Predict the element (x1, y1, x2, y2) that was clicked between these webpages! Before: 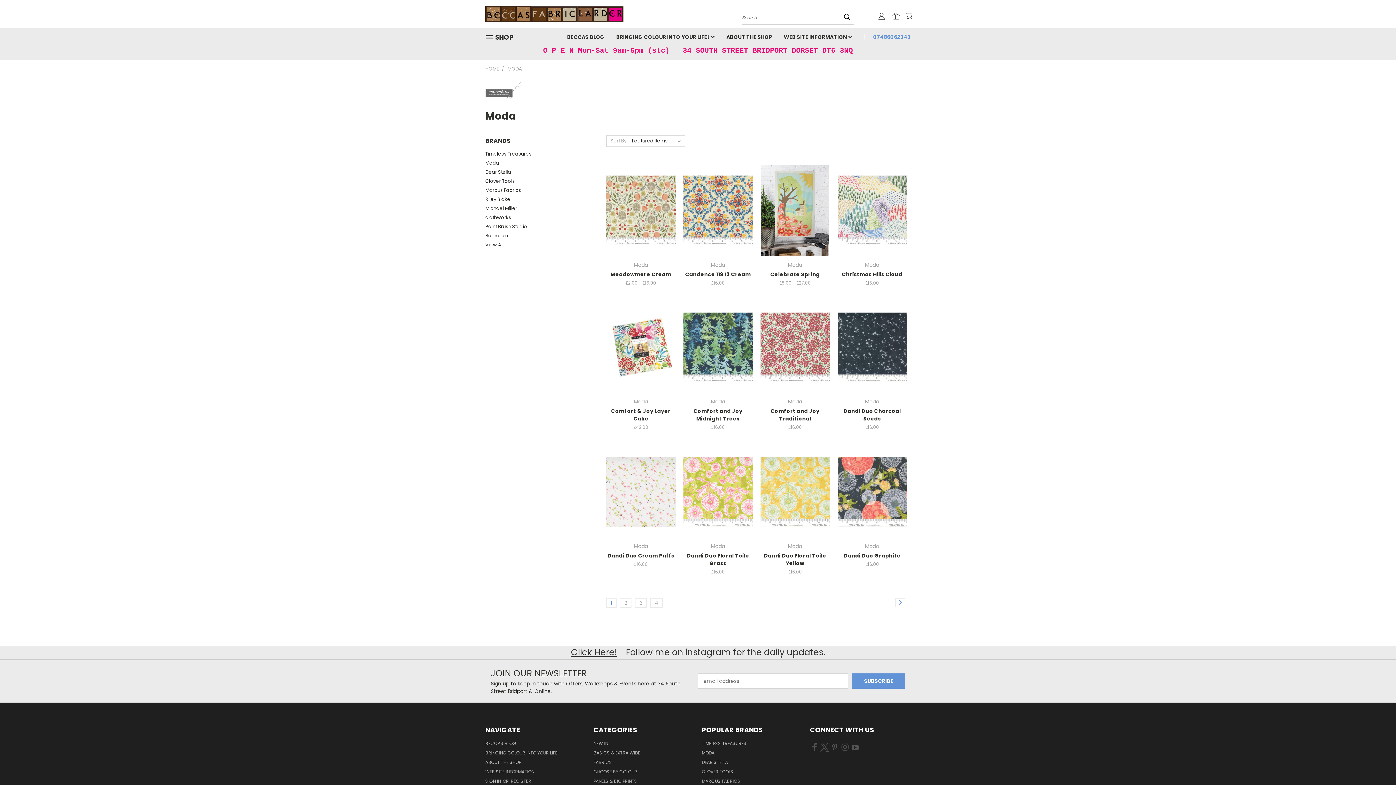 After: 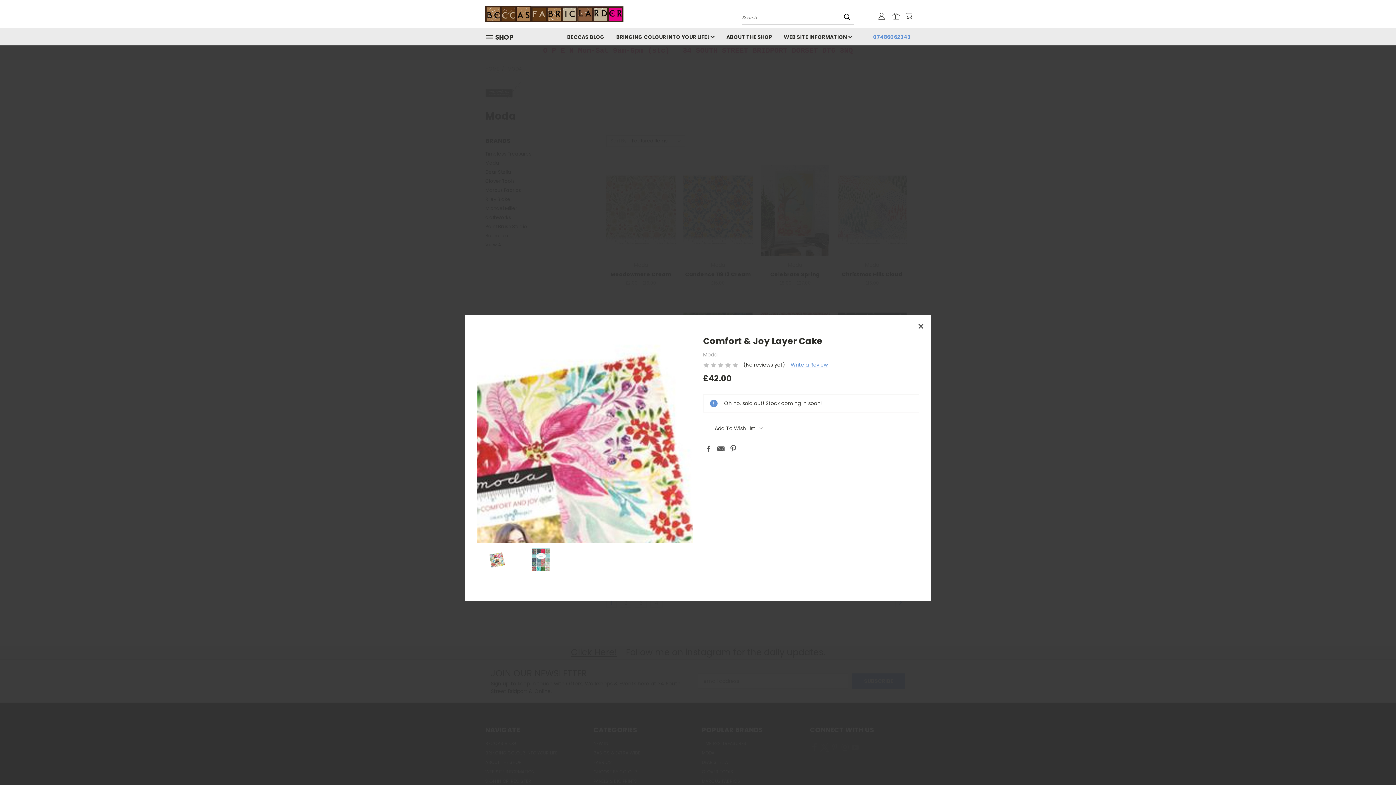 Action: label: Quick View bbox: (606, 331, 675, 343)